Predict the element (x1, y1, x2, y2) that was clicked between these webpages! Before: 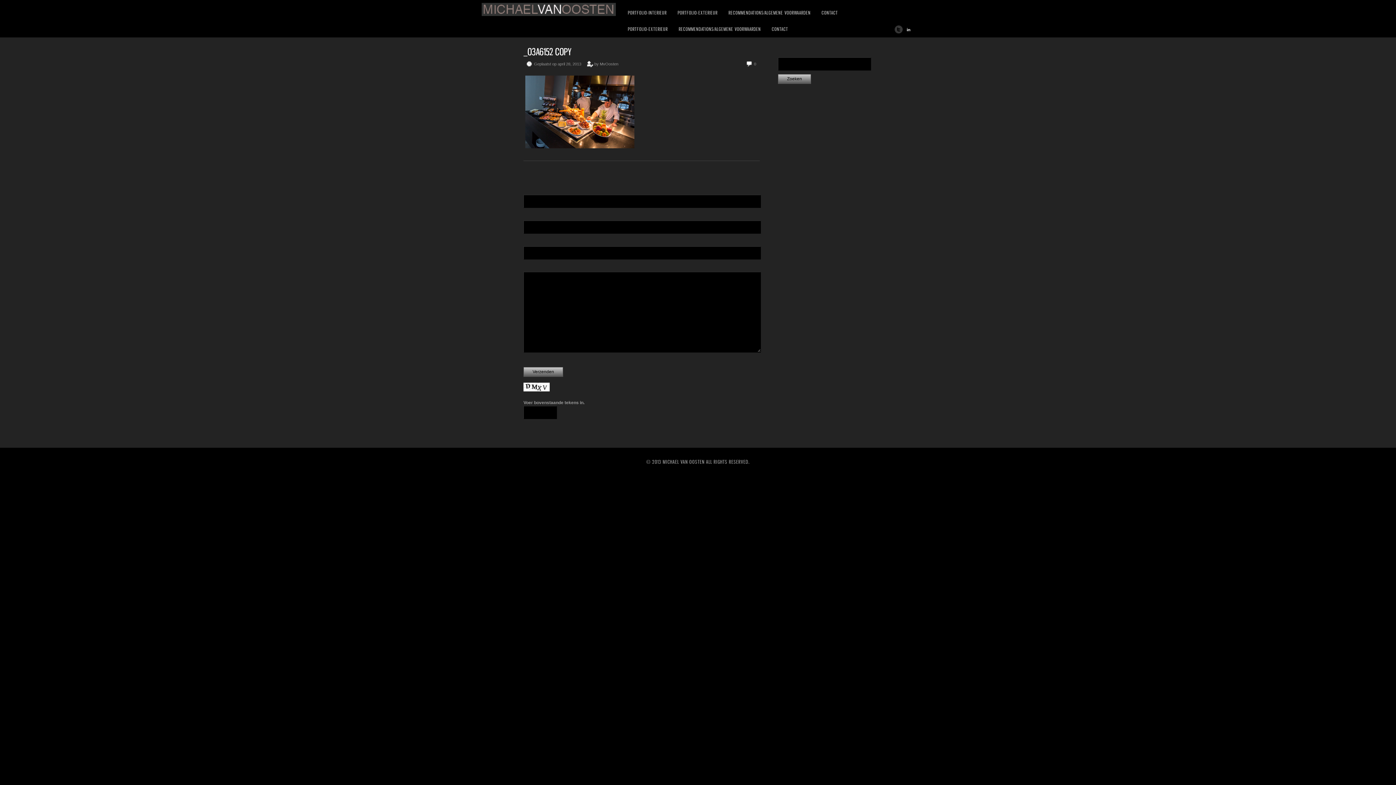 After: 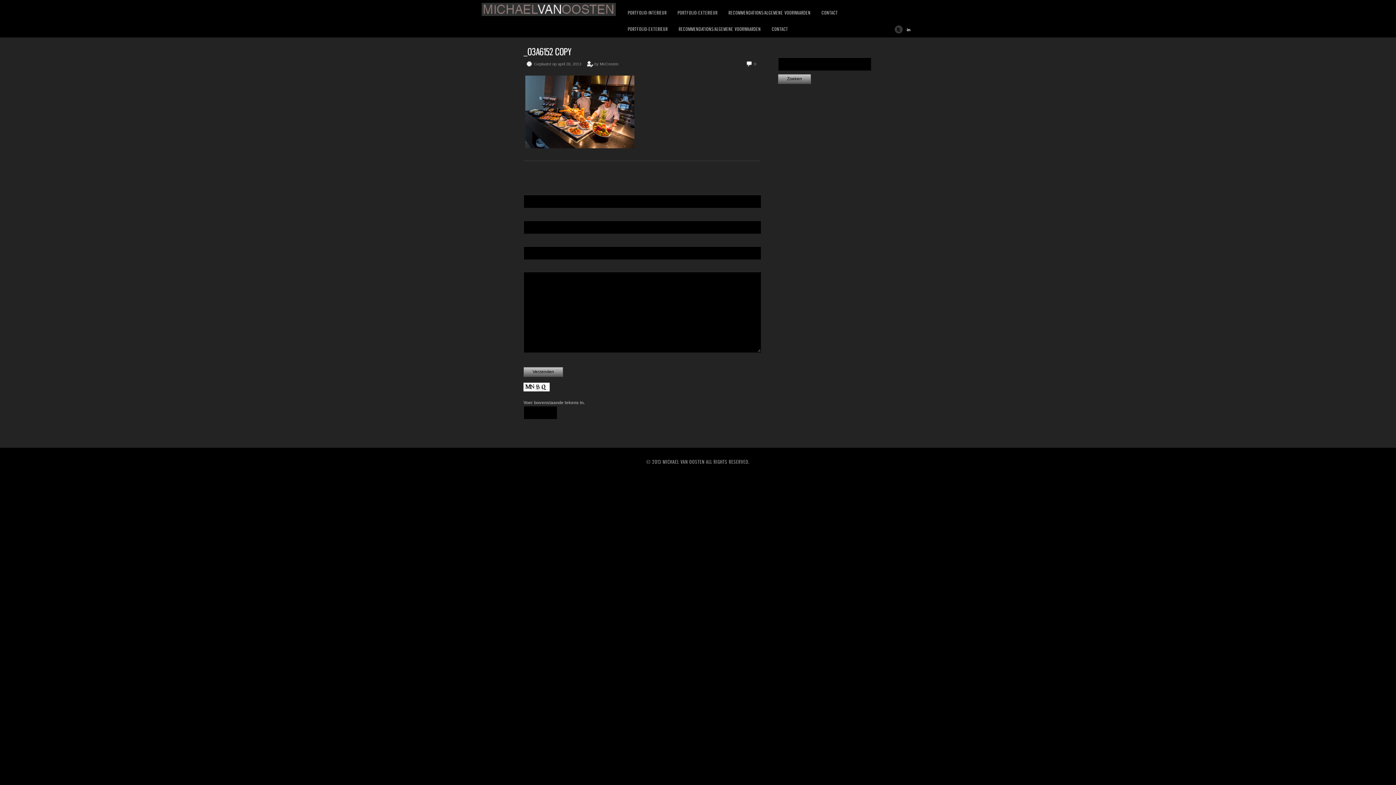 Action: bbox: (523, 46, 571, 57) label: _O3A6152 COPY